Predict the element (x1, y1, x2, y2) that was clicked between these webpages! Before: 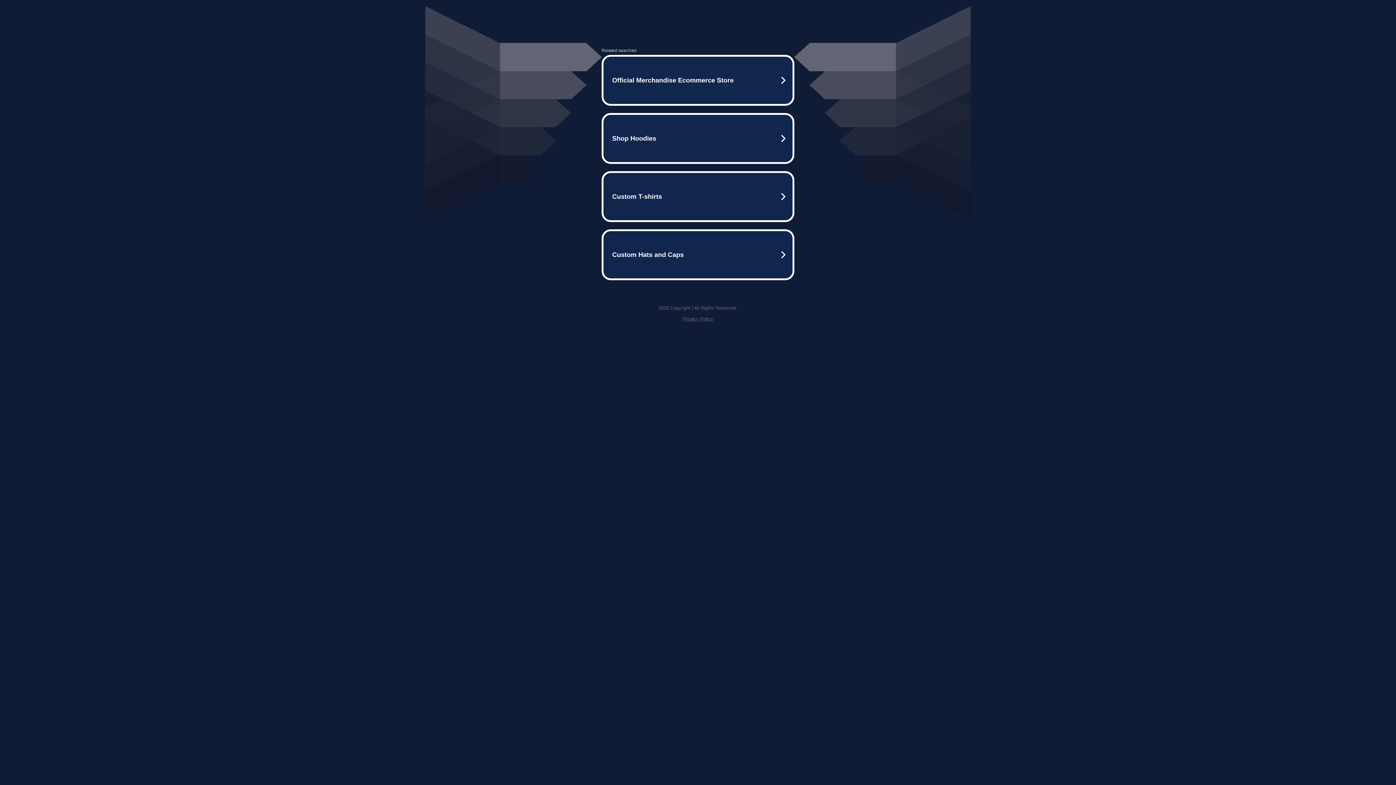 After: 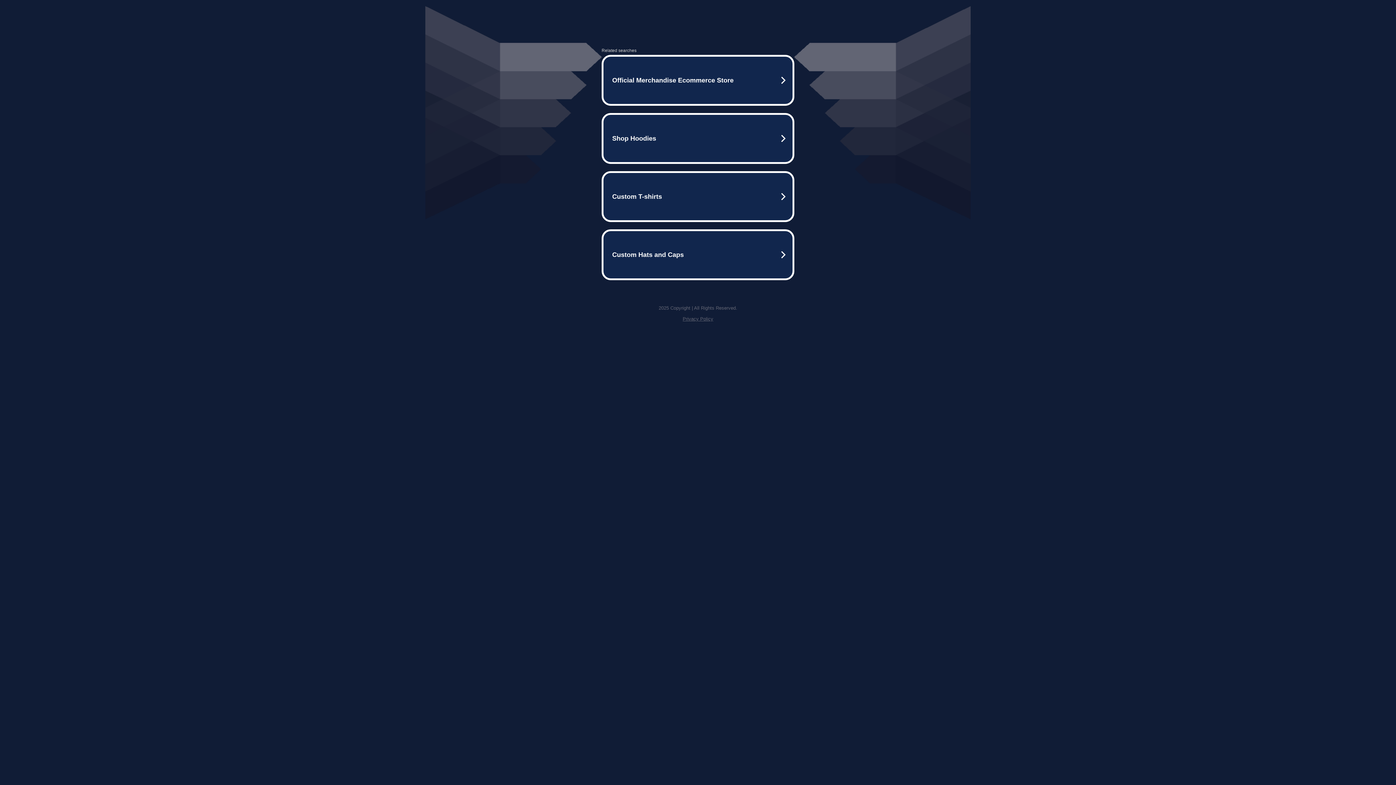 Action: label: Privacy Policy bbox: (682, 316, 713, 321)